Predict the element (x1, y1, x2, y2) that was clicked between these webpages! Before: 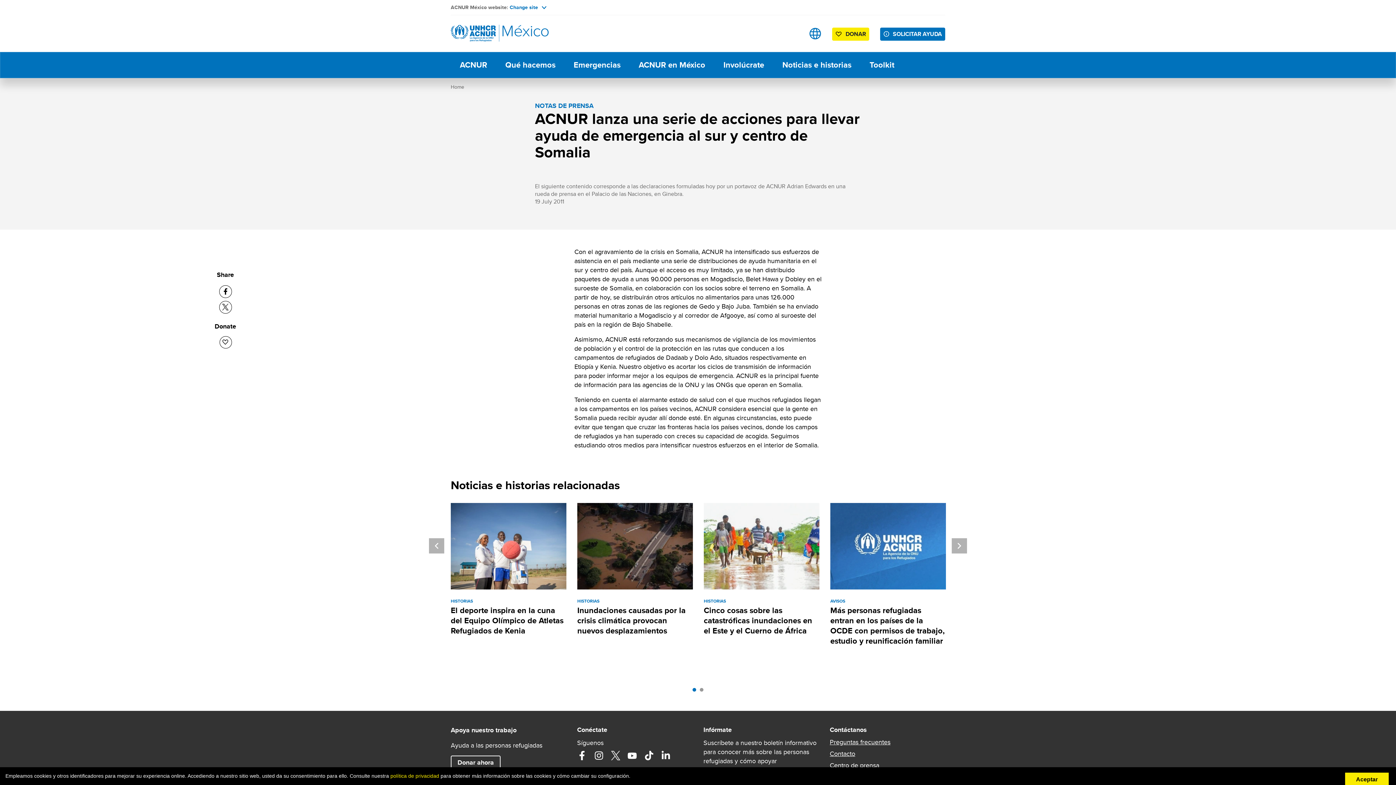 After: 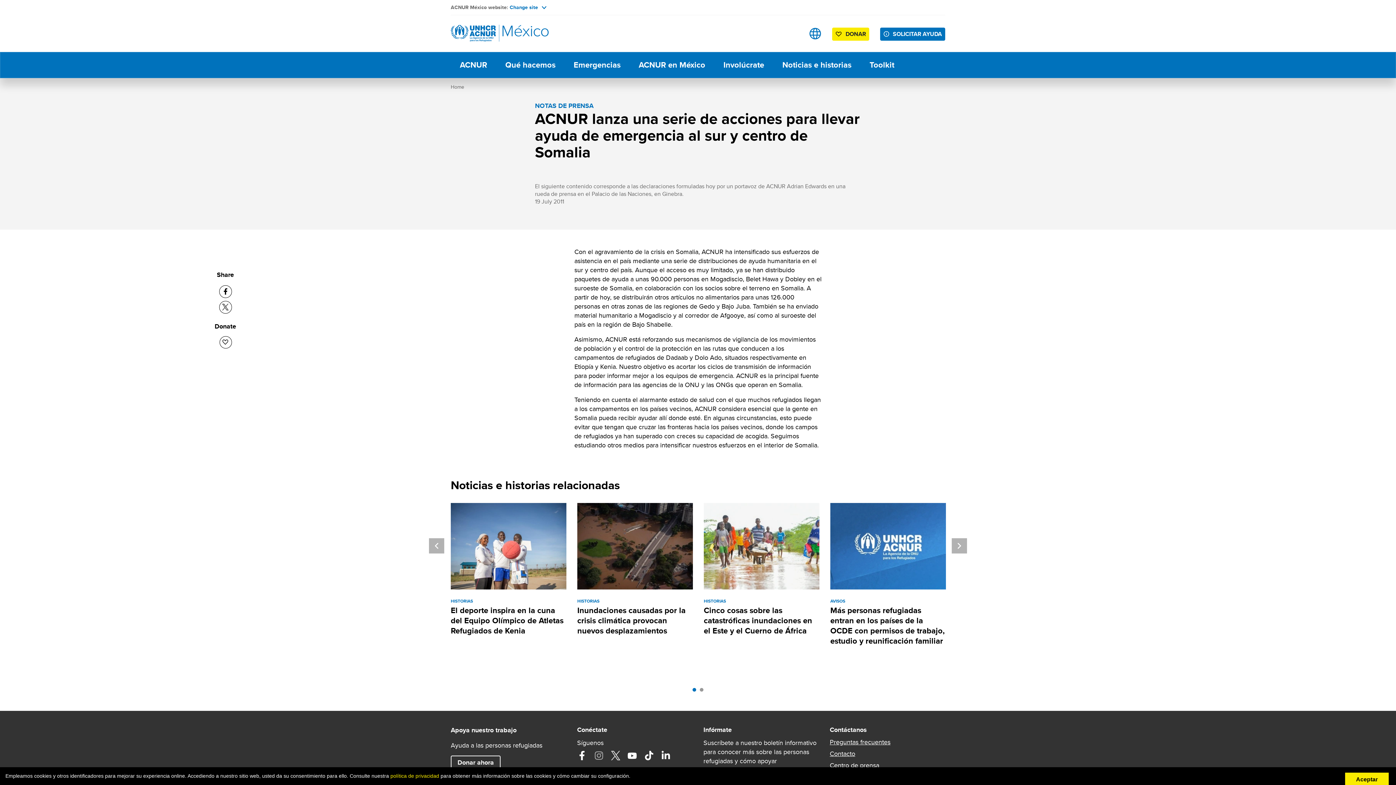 Action: bbox: (594, 751, 603, 760) label: Instagram